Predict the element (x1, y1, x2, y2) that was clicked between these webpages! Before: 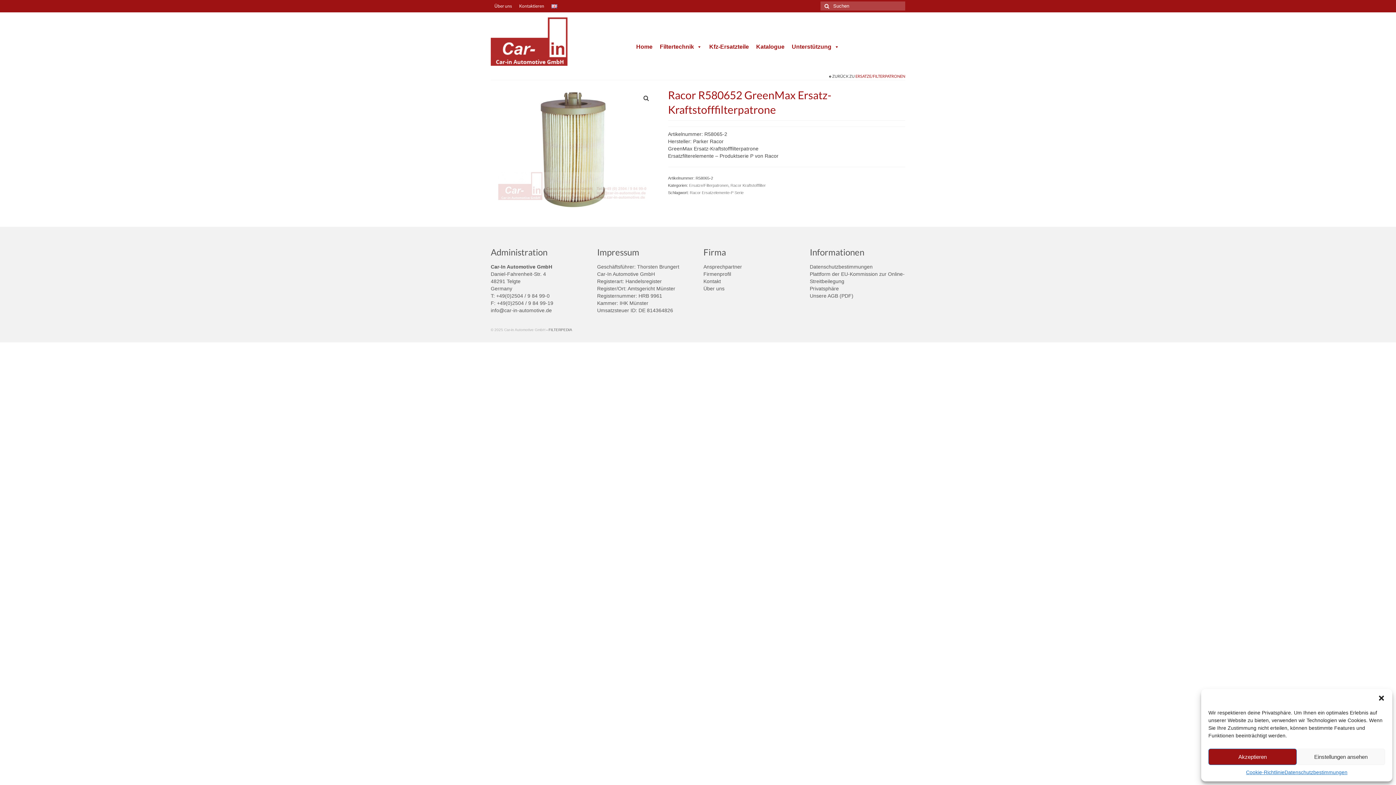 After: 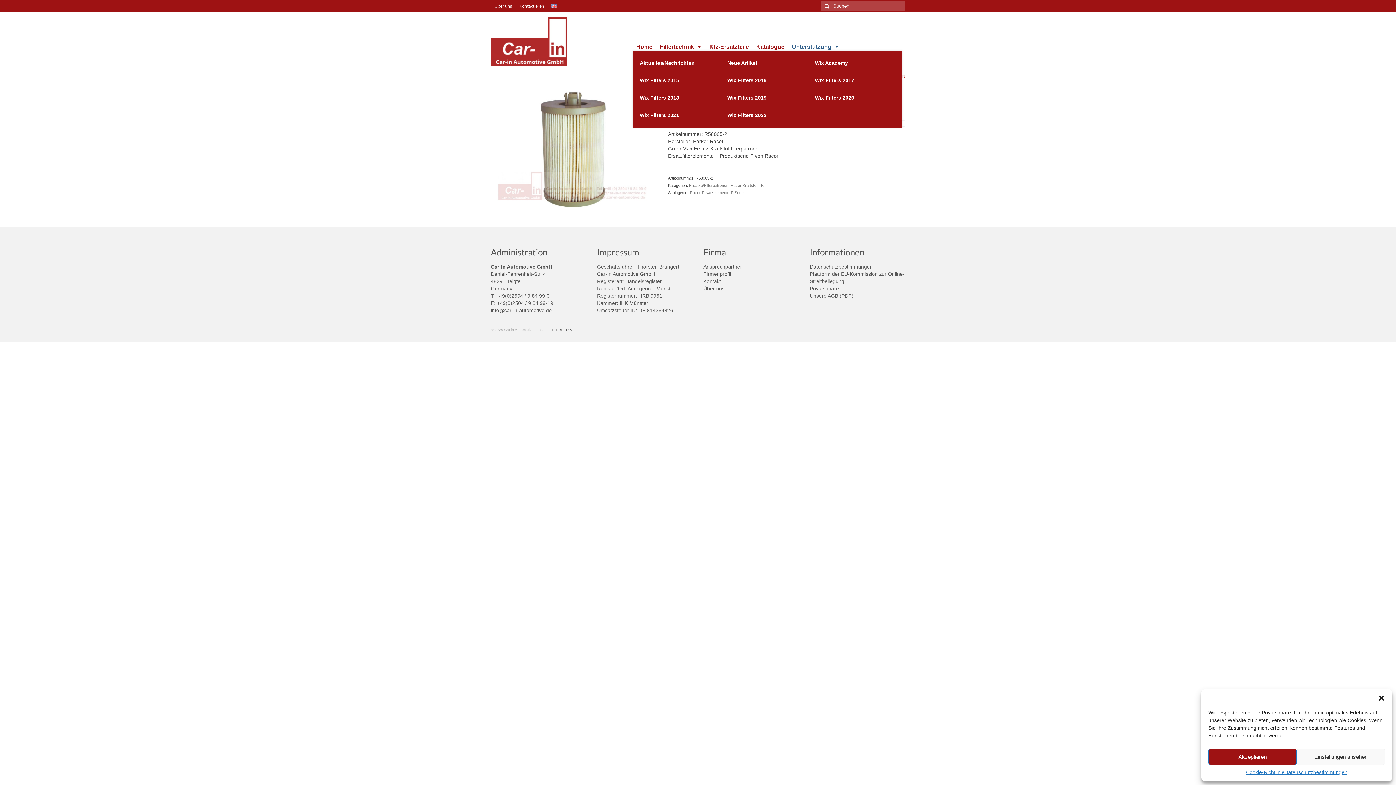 Action: bbox: (788, 43, 843, 50) label: Unterstützung